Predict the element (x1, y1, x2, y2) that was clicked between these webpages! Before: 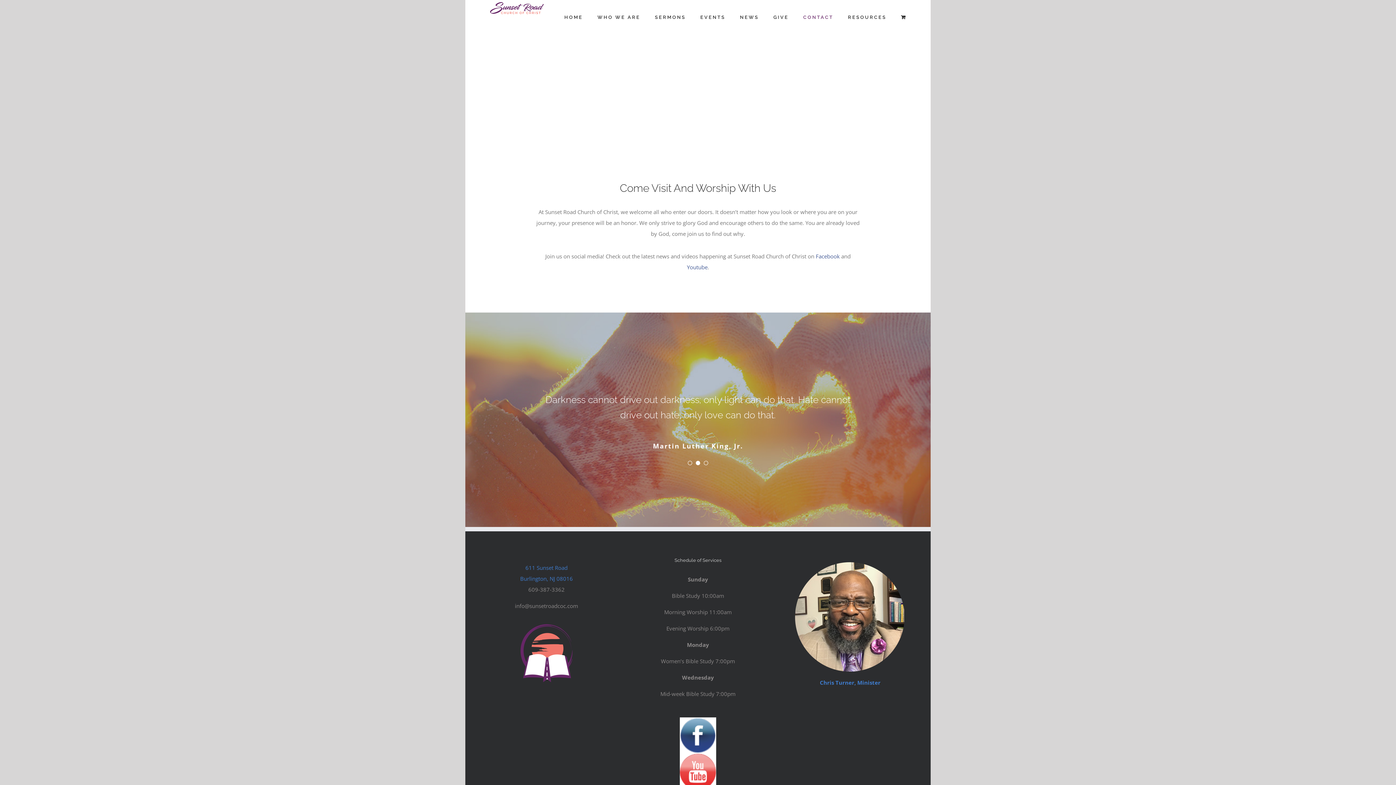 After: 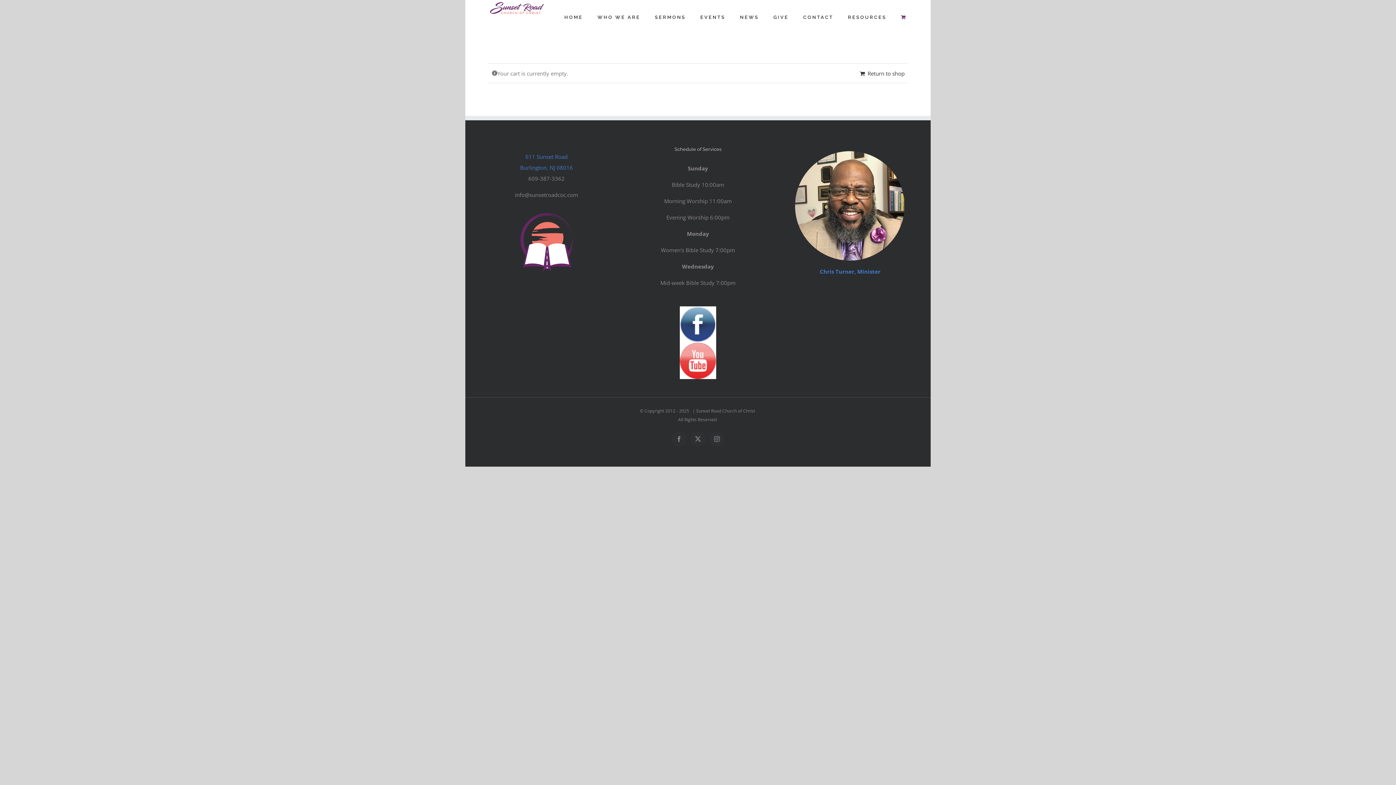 Action: bbox: (901, 1, 906, 32)